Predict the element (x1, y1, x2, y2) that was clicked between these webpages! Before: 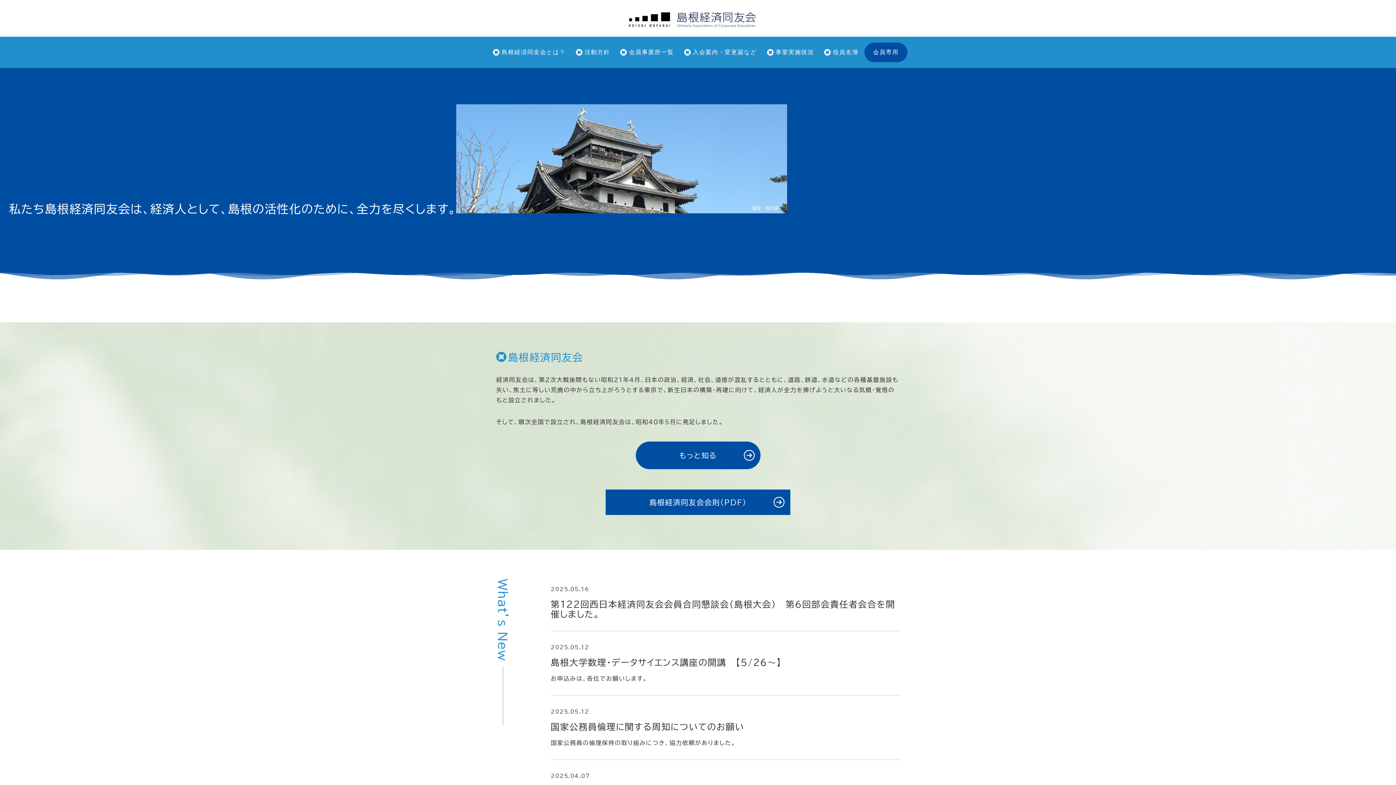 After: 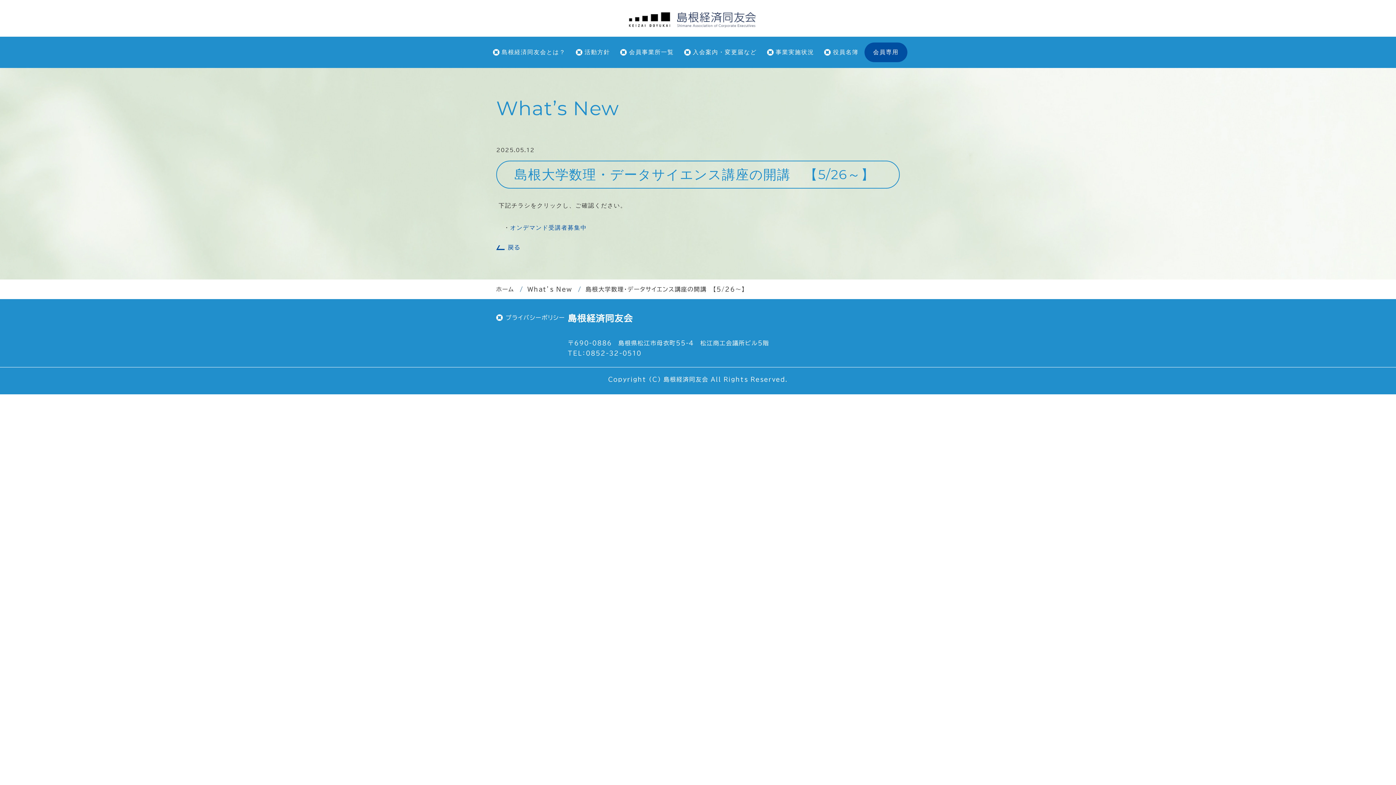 Action: bbox: (550, 658, 781, 667) label: 島根大学数理・データサイエンス講座の開講　【5/26～】